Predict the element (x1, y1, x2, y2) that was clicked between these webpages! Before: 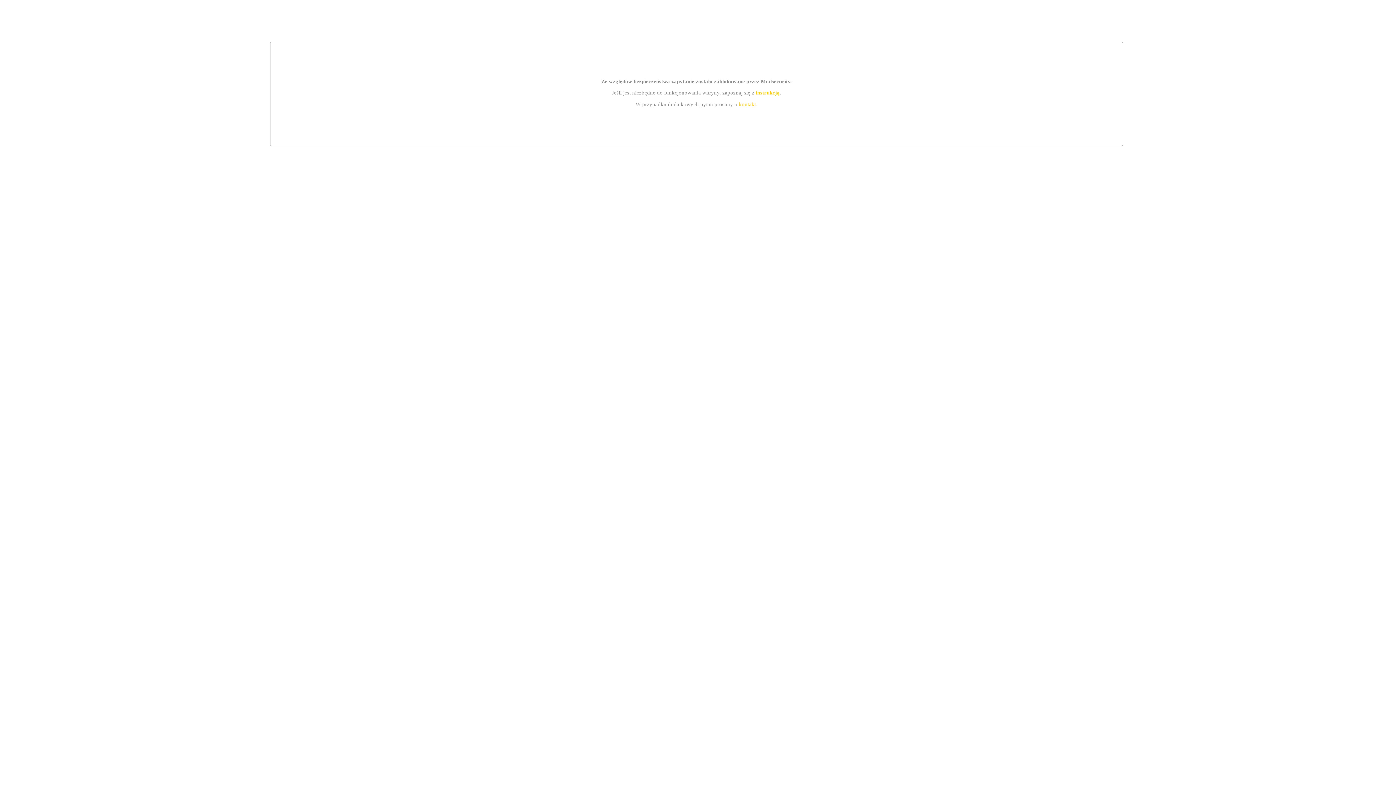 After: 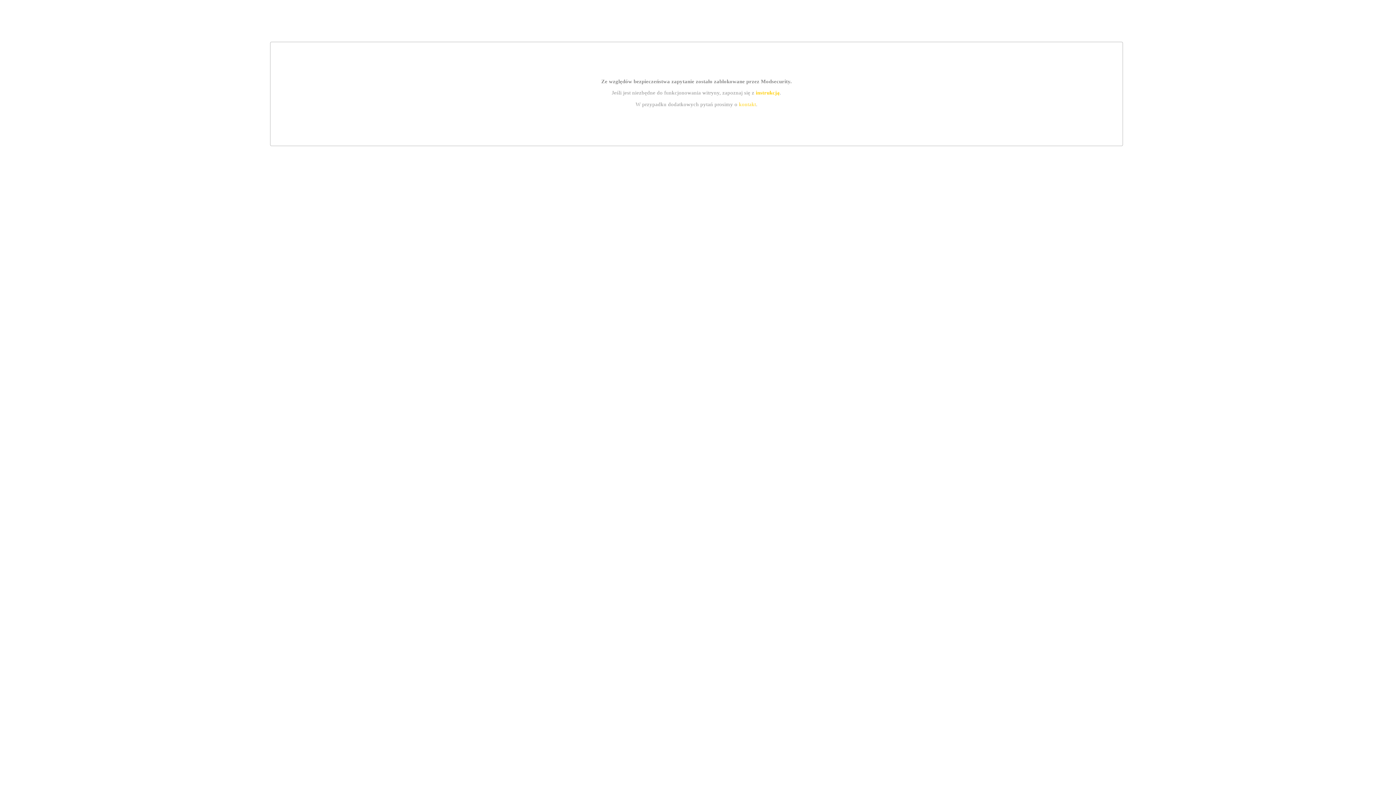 Action: label: instrukcją bbox: (755, 89, 779, 95)